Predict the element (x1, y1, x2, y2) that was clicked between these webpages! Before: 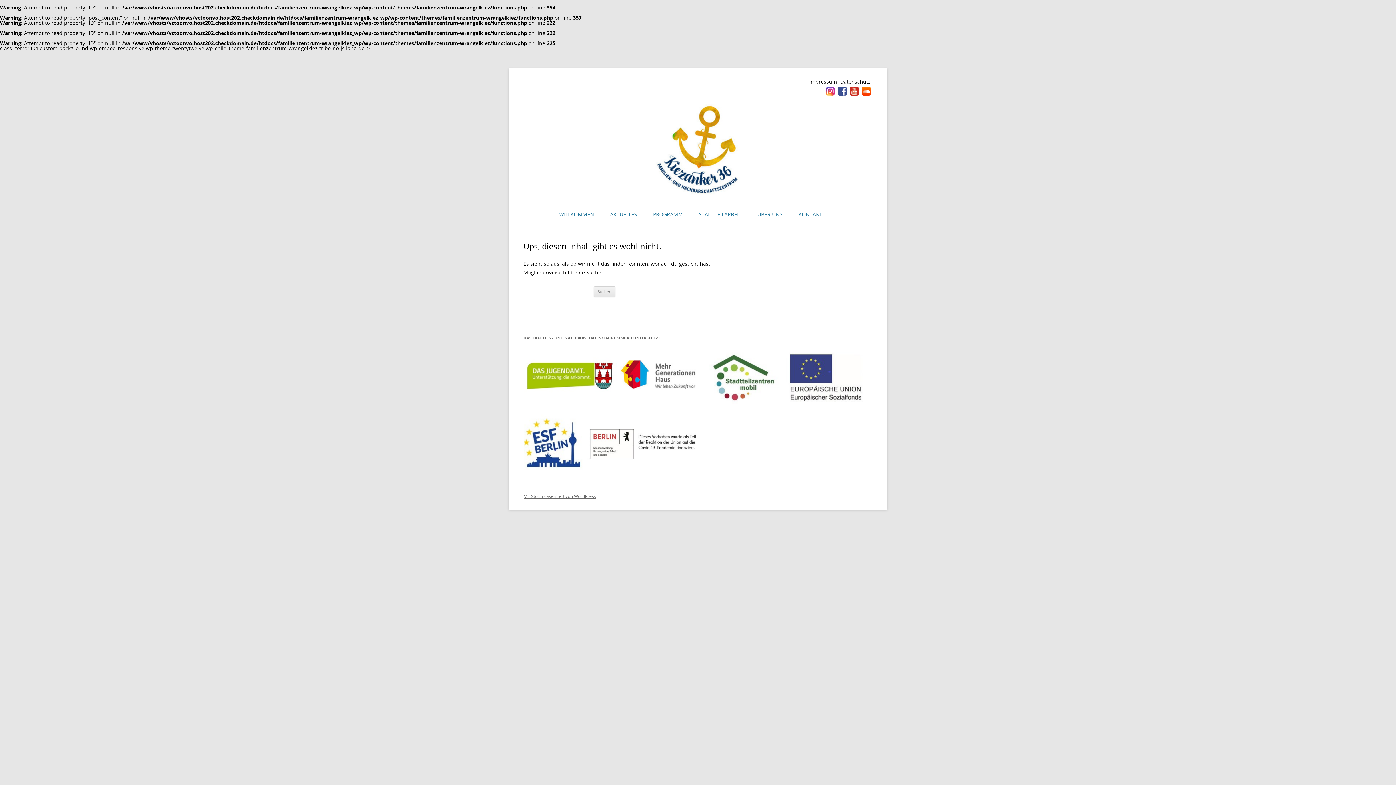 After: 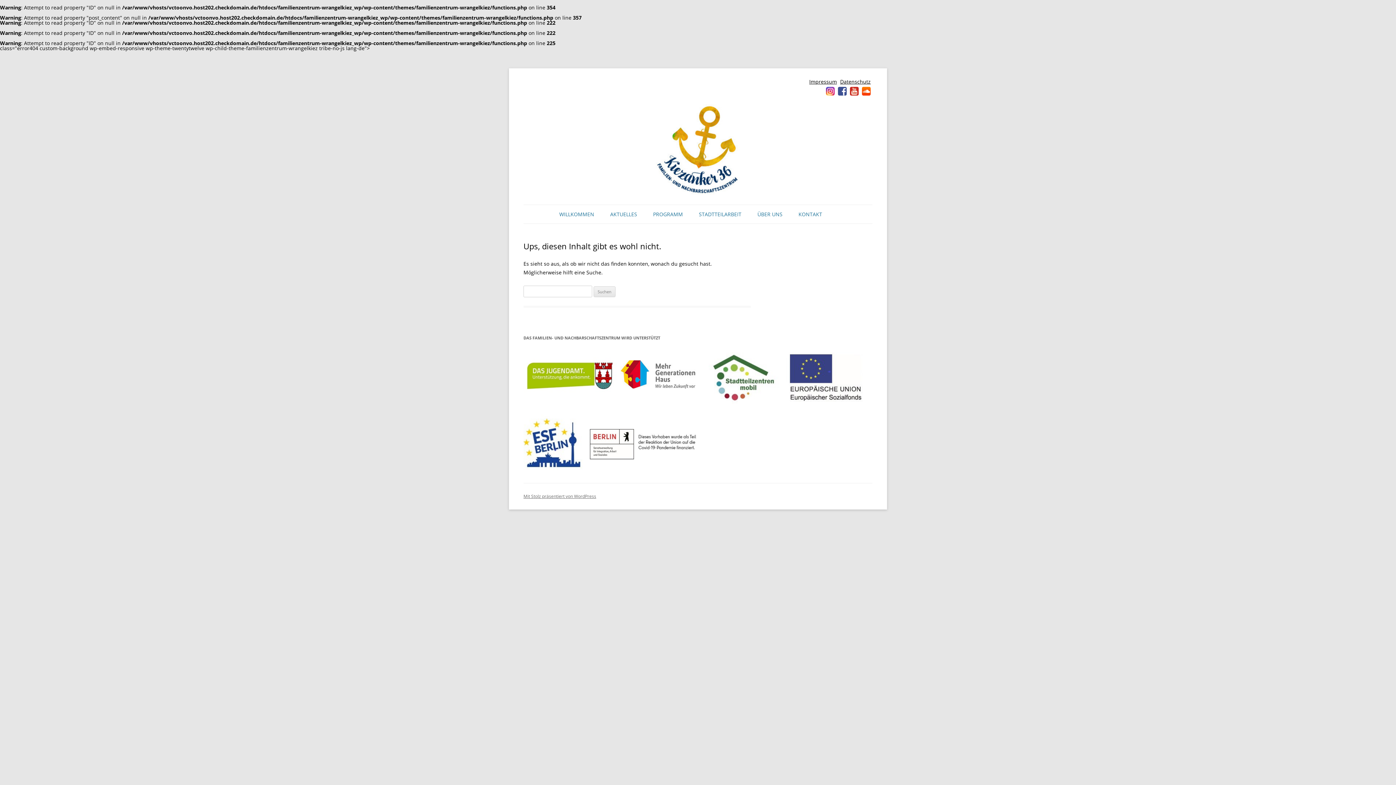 Action: label: Soundcloud bbox: (862, 86, 870, 95)